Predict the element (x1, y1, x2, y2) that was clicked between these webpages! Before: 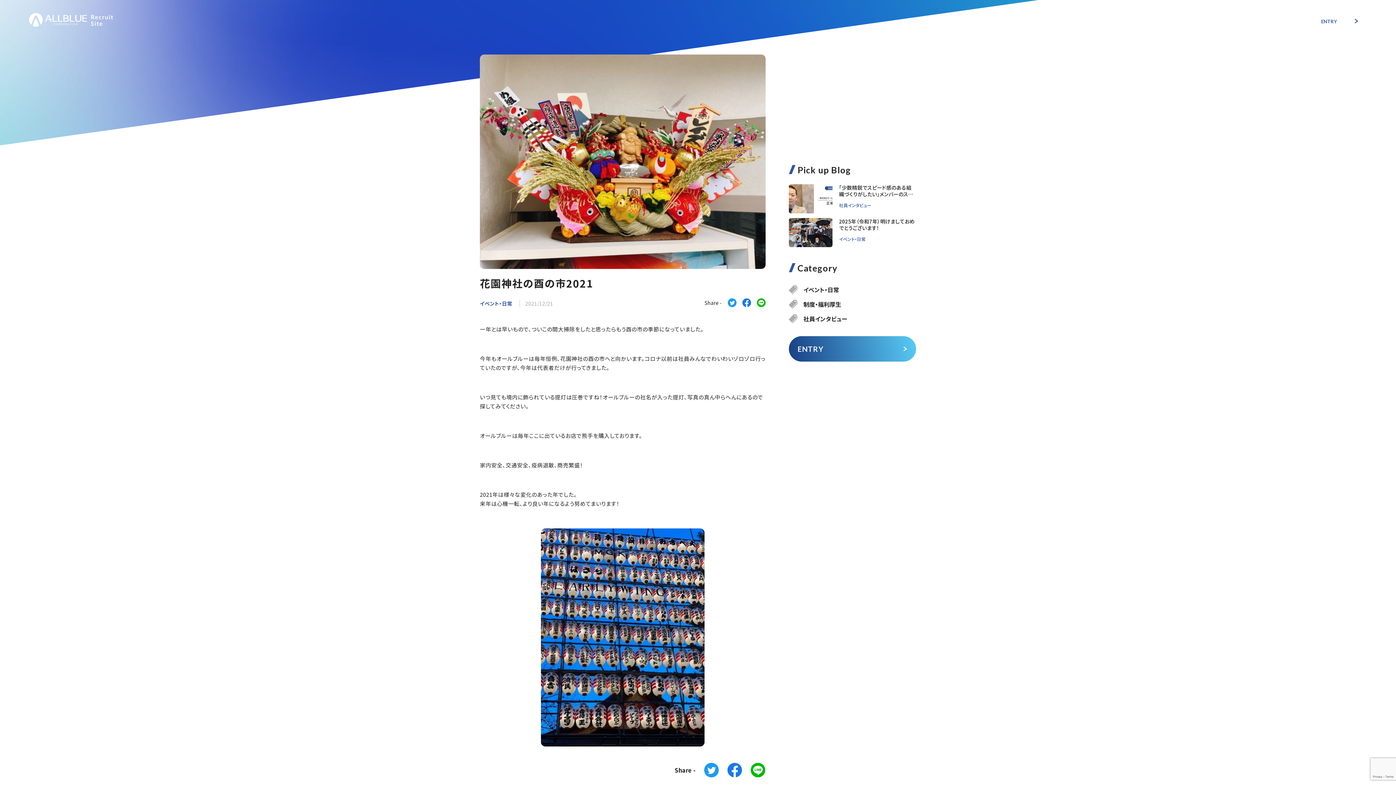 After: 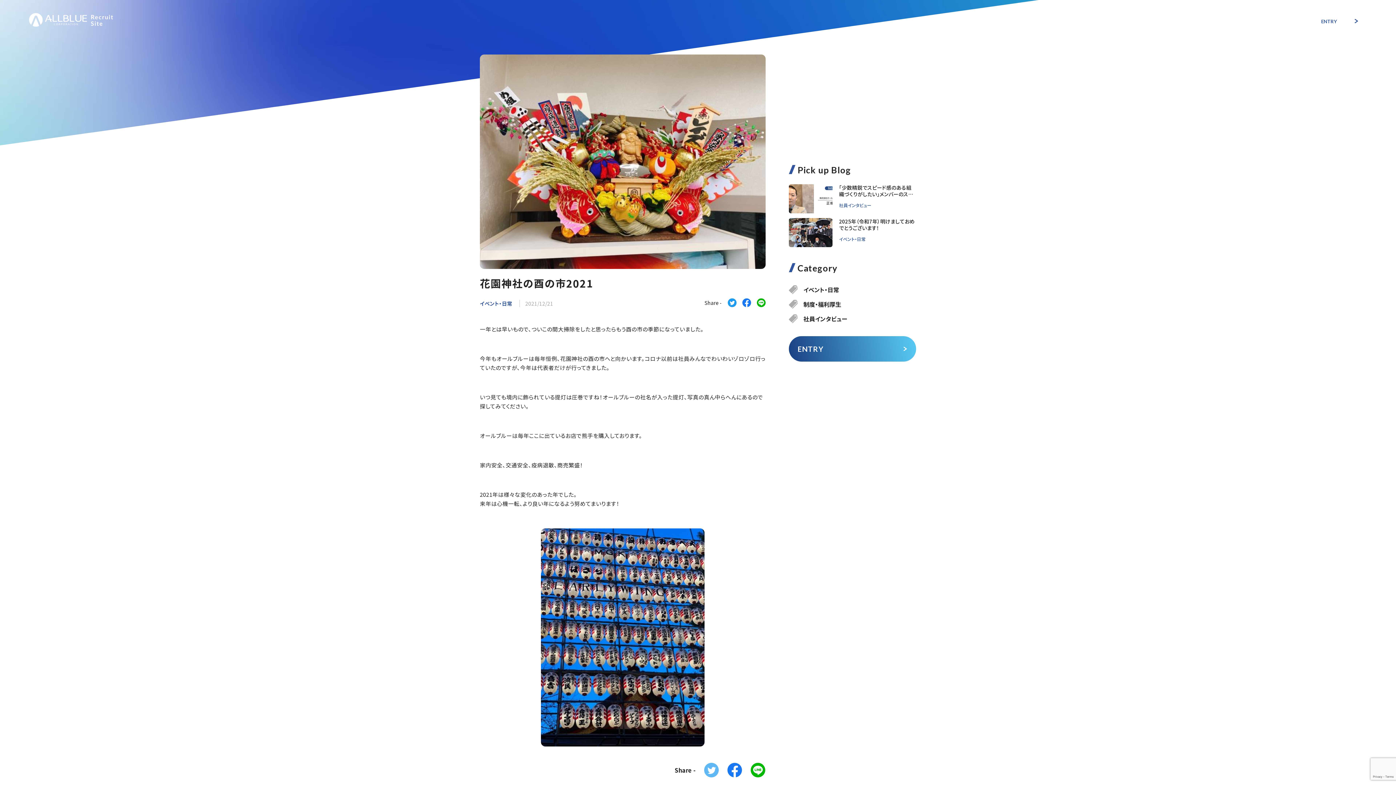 Action: bbox: (704, 763, 718, 777)